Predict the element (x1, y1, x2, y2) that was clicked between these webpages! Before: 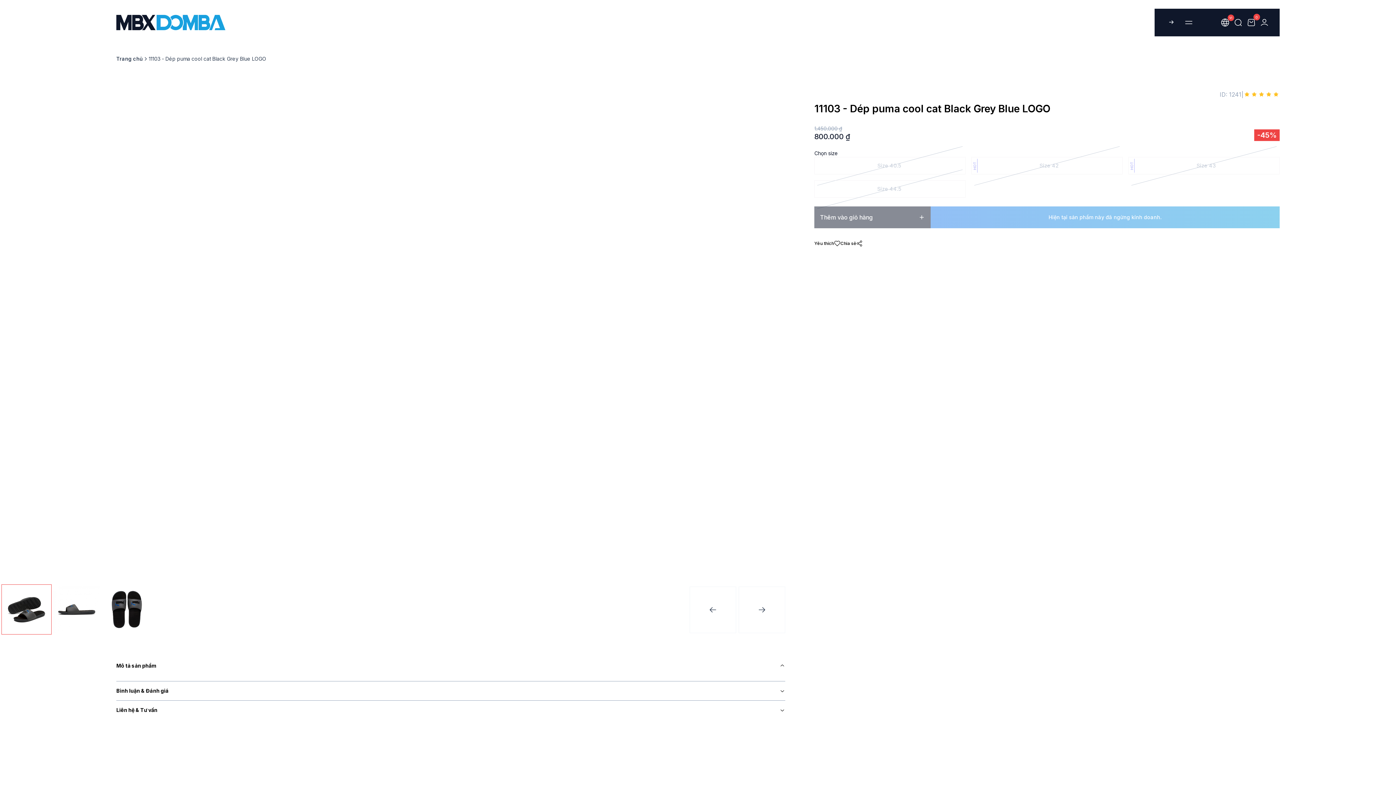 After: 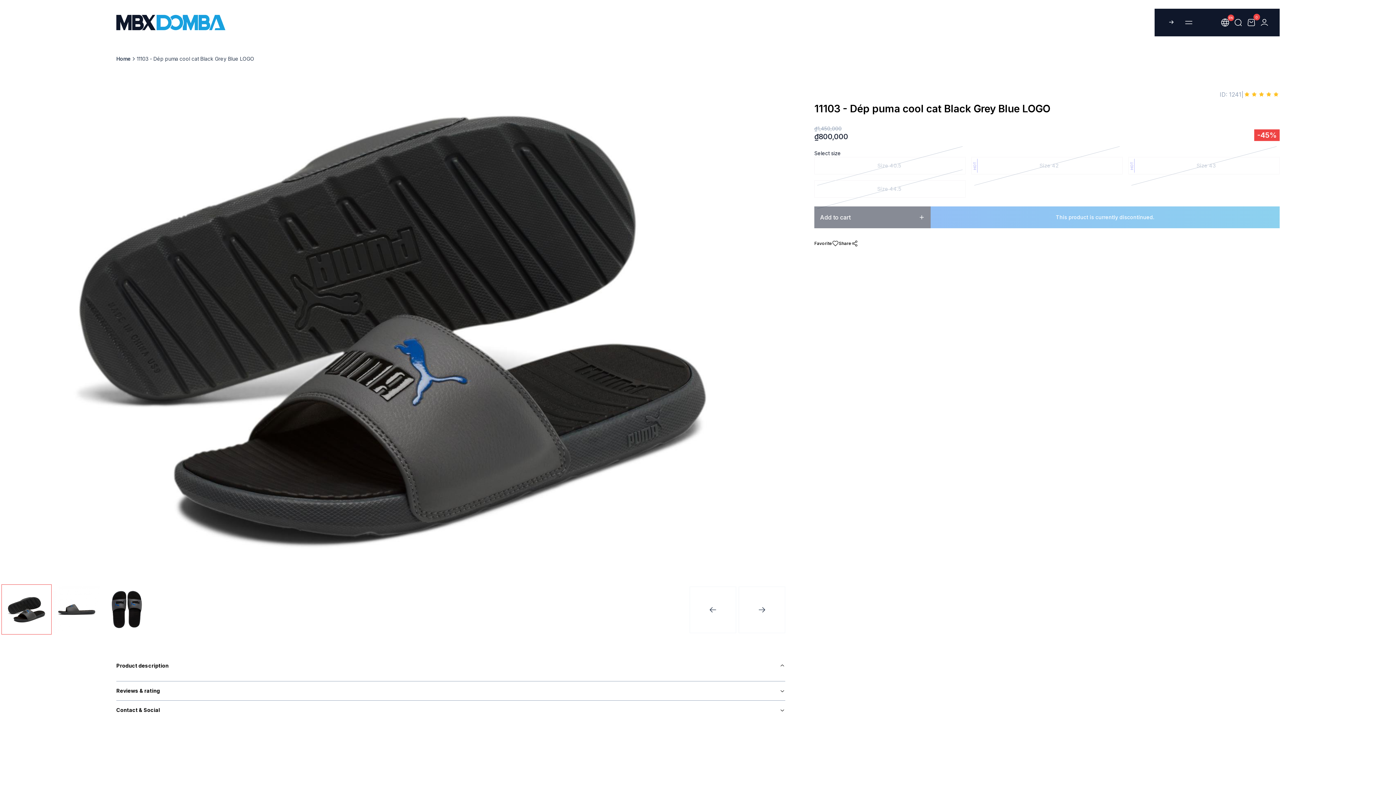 Action: label: VI bbox: (1221, 18, 1229, 26)